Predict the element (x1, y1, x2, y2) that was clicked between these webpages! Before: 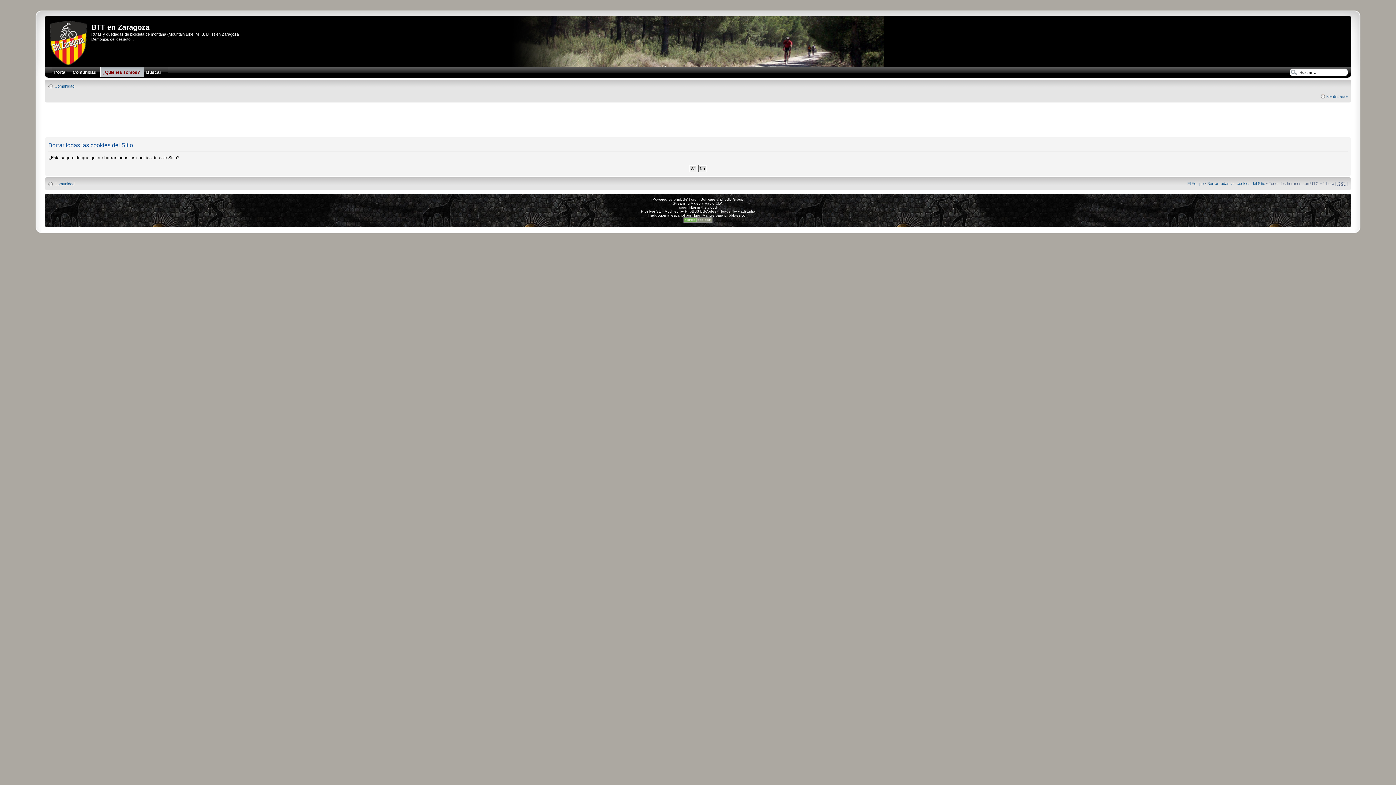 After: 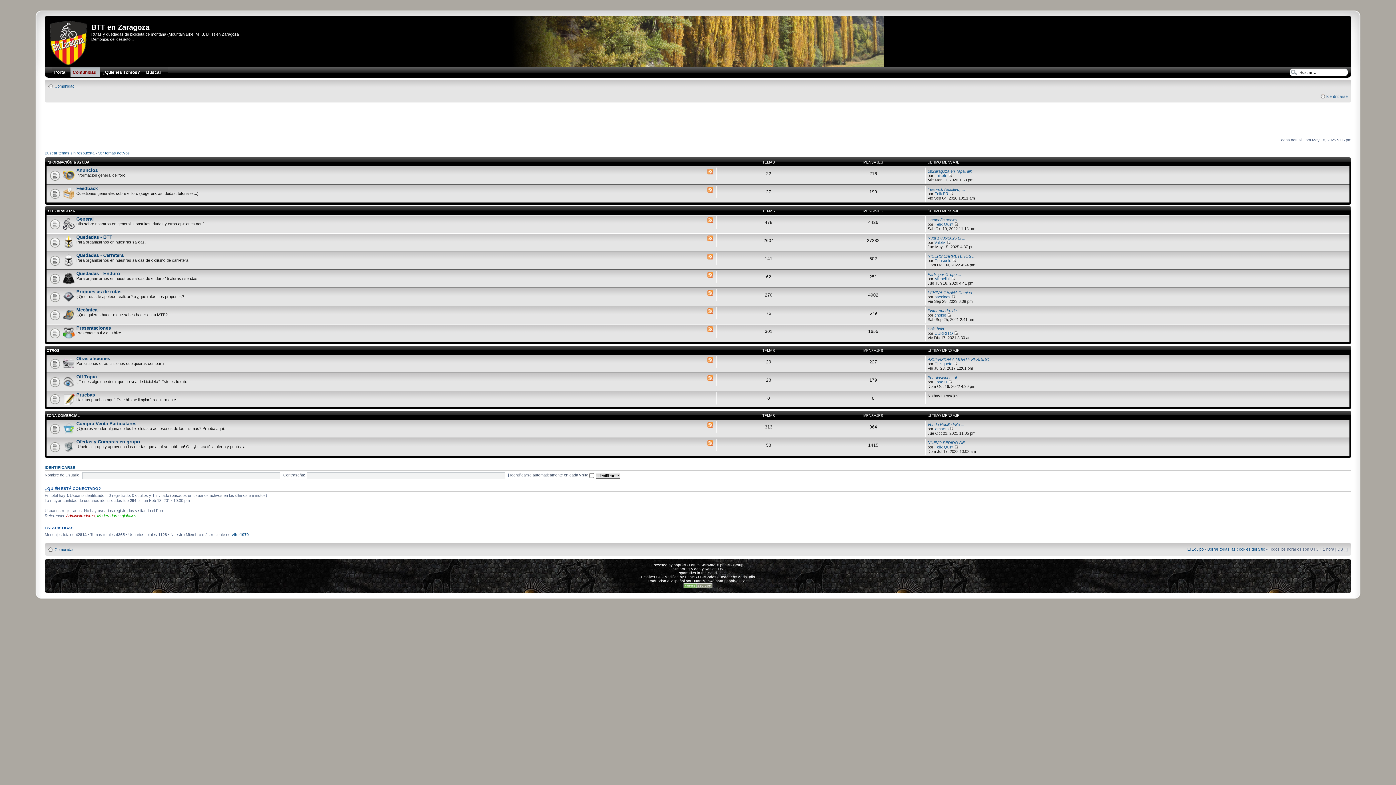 Action: bbox: (70, 67, 102, 77) label: Comunidad